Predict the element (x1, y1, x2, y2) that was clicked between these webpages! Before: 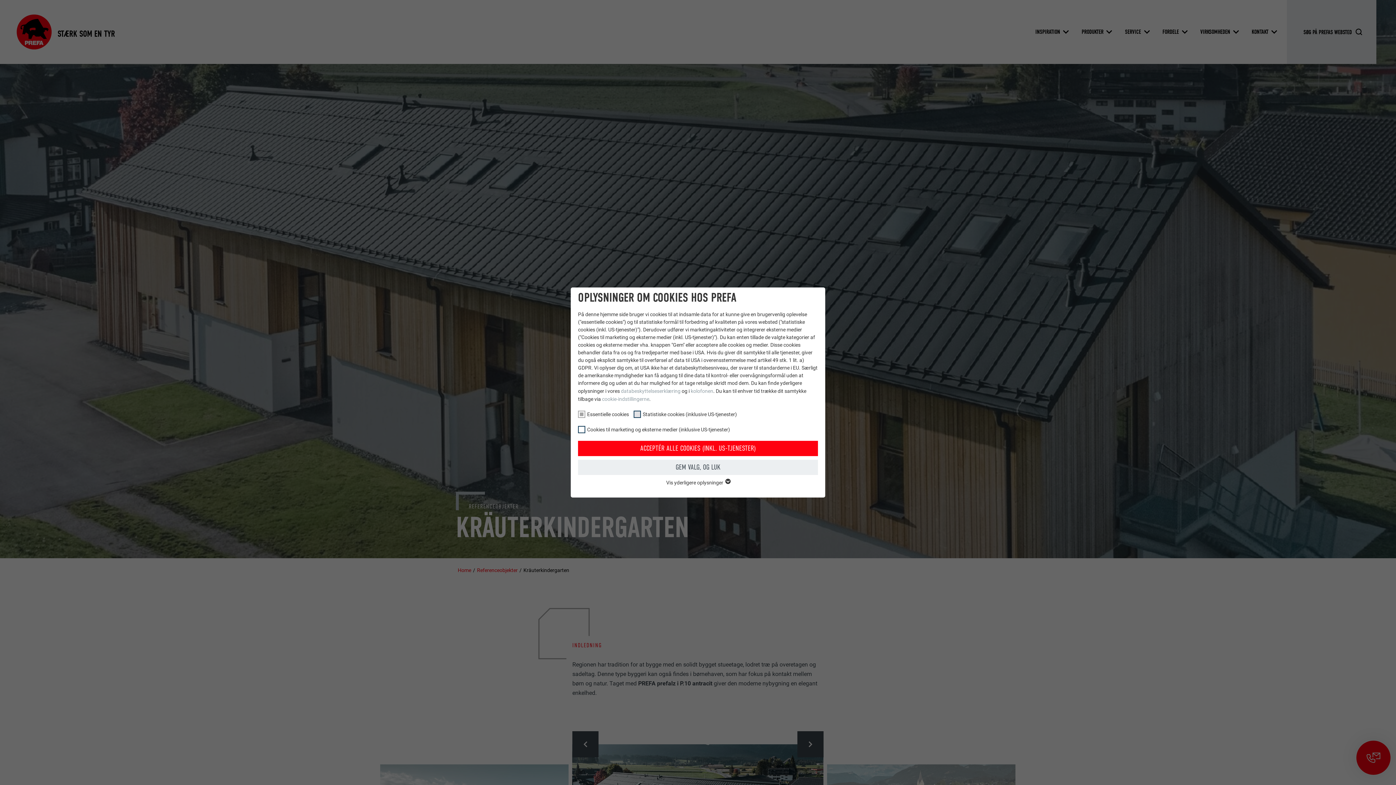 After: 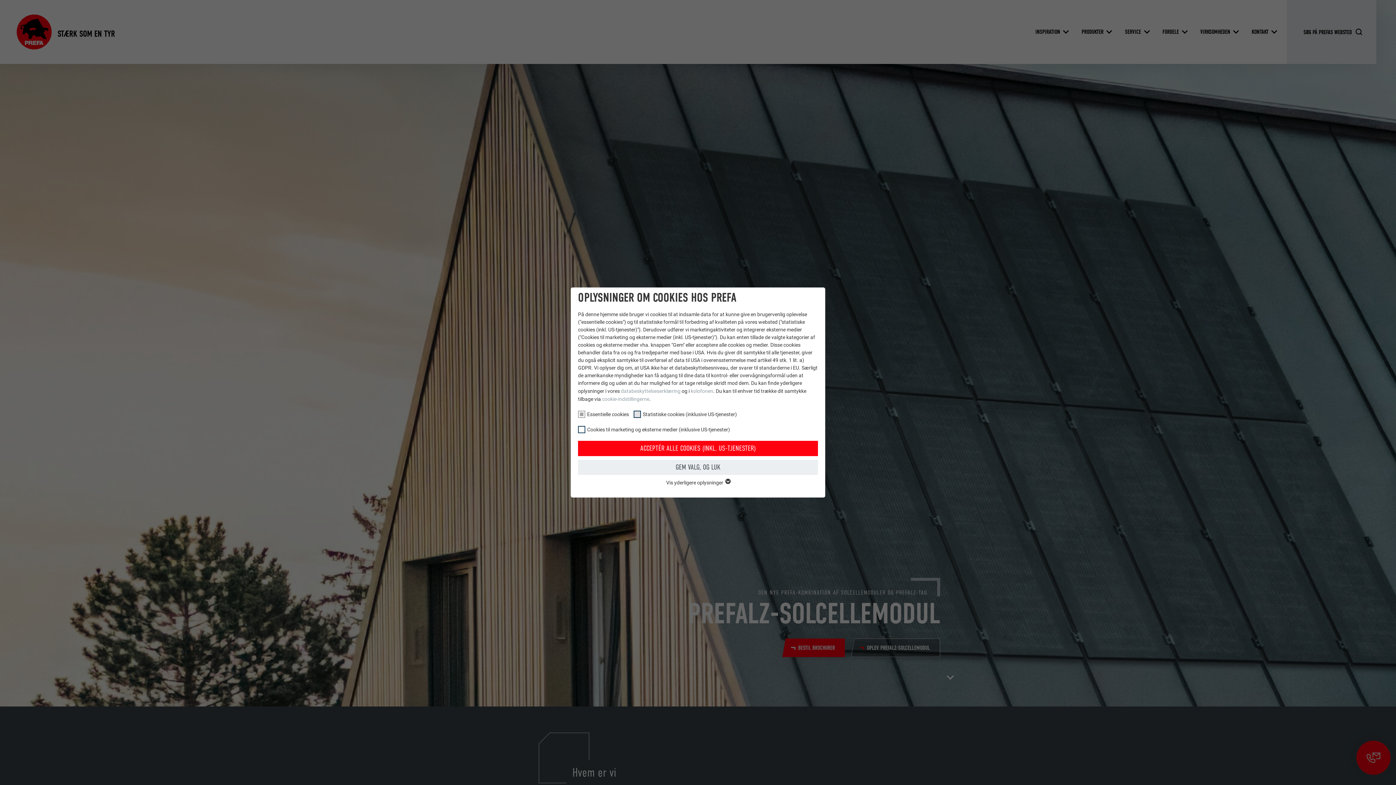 Action: label: cookie-indstillingerne bbox: (602, 396, 649, 402)